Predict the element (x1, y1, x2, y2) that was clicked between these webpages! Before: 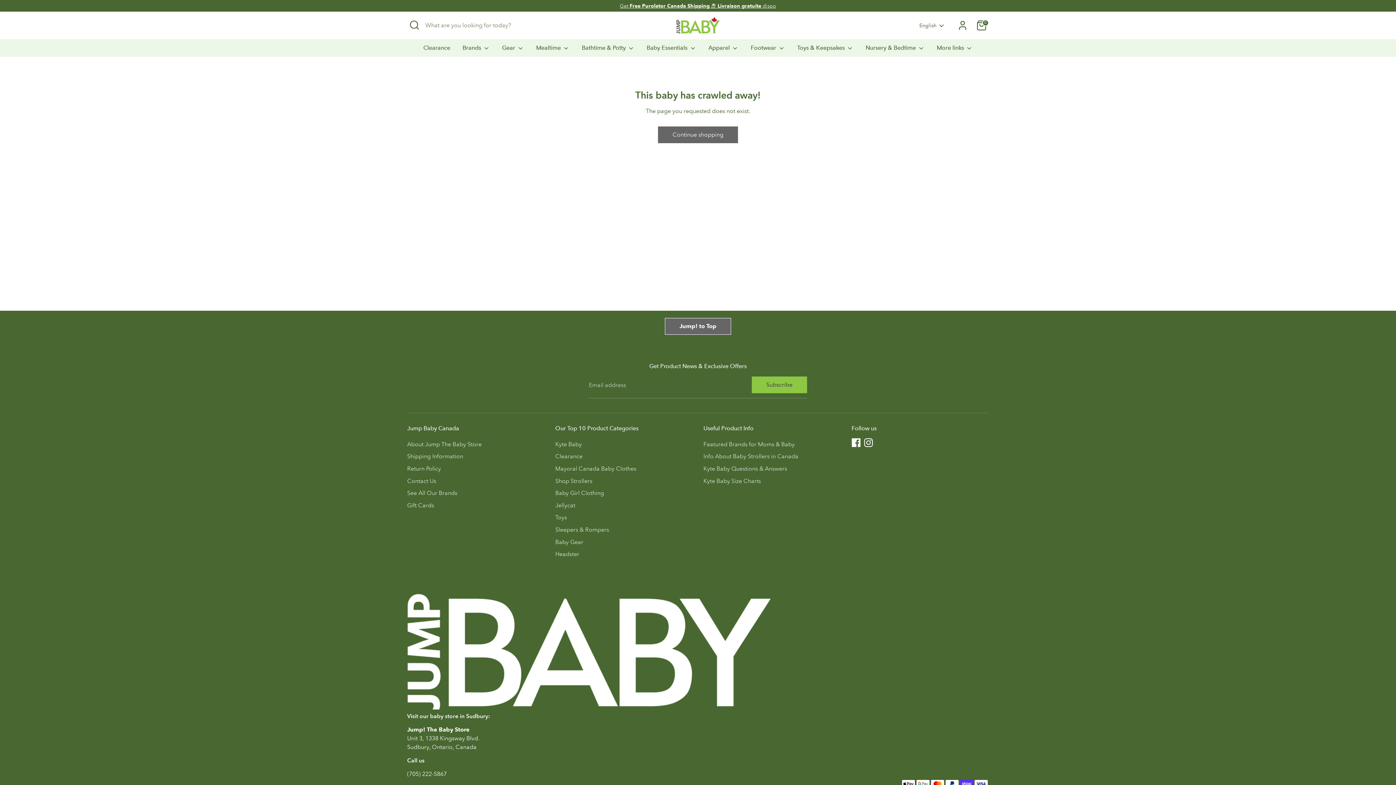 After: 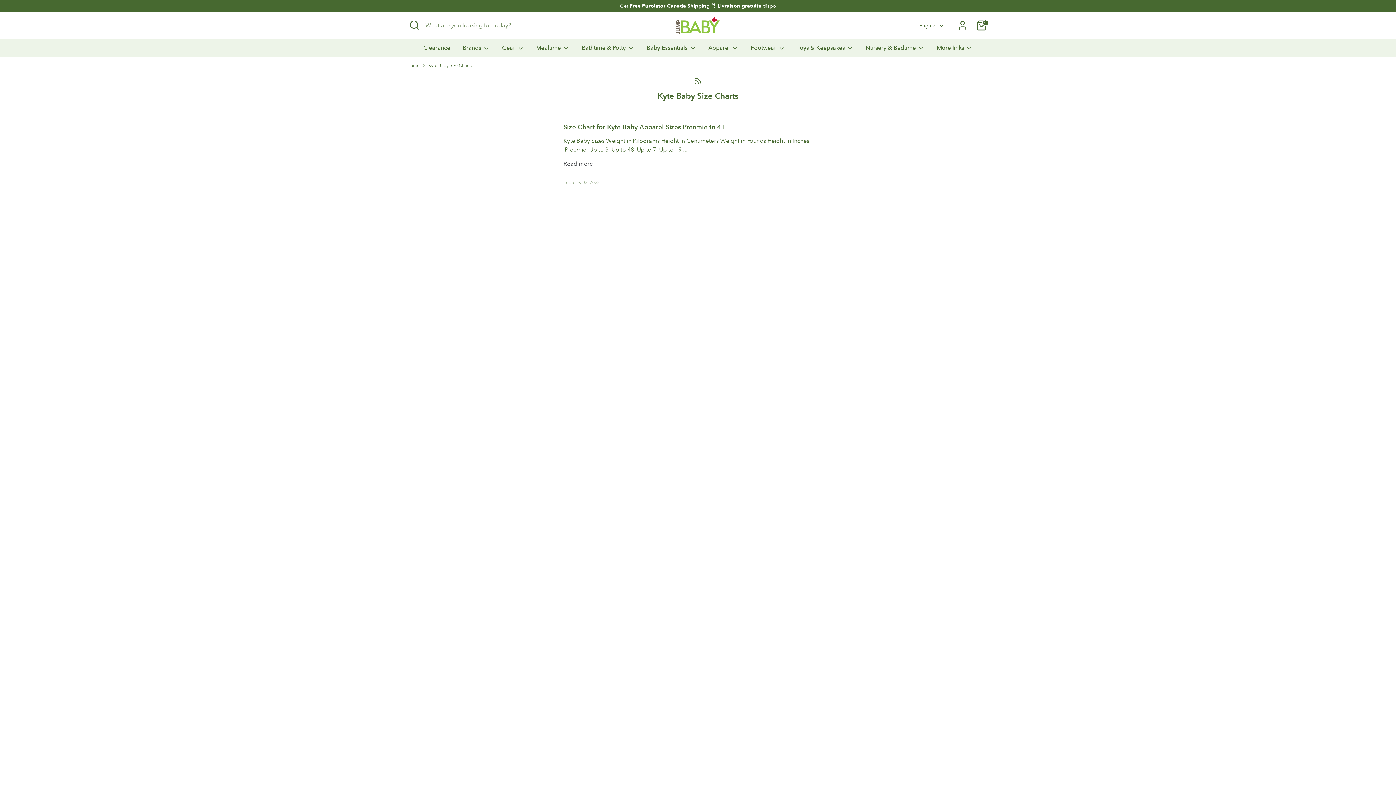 Action: label: Kyte Baby Size Charts bbox: (703, 477, 761, 484)